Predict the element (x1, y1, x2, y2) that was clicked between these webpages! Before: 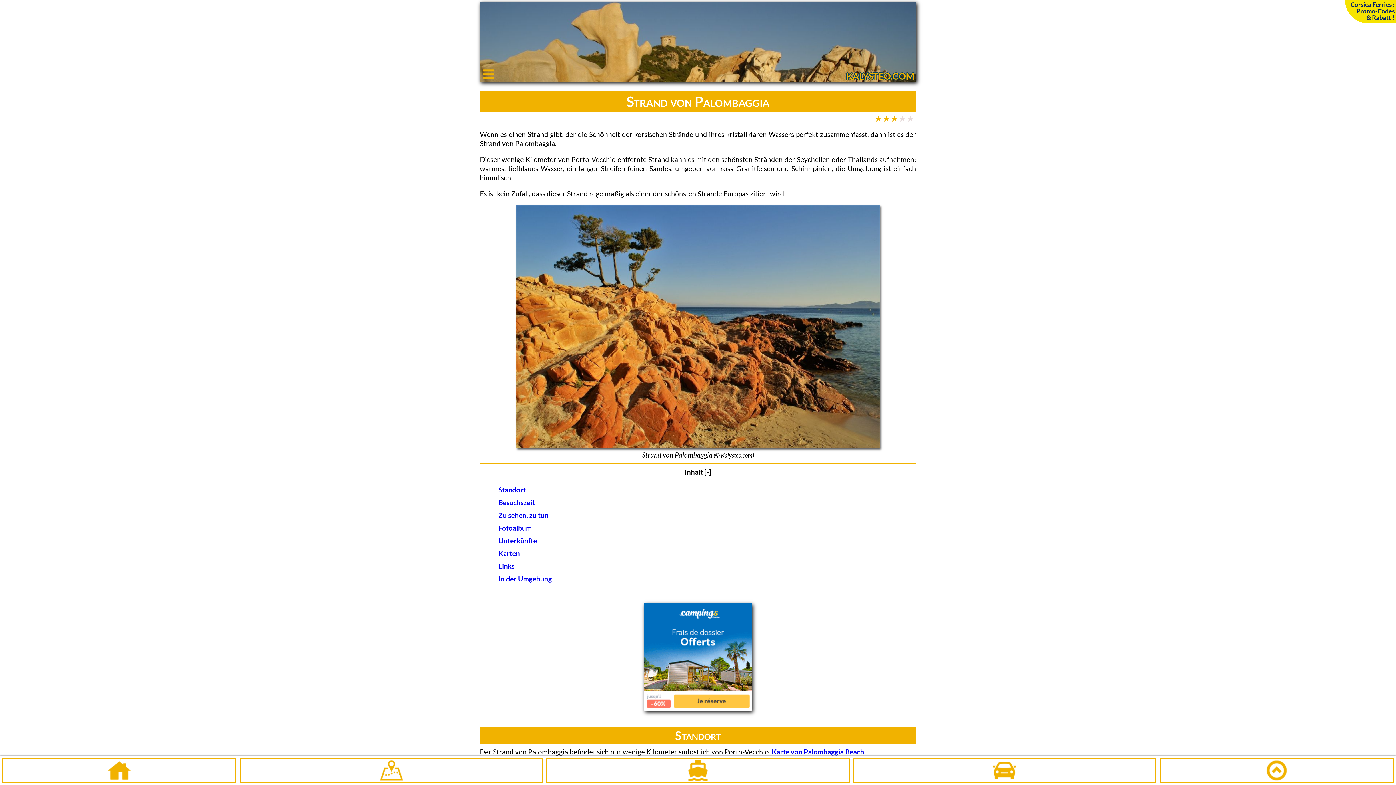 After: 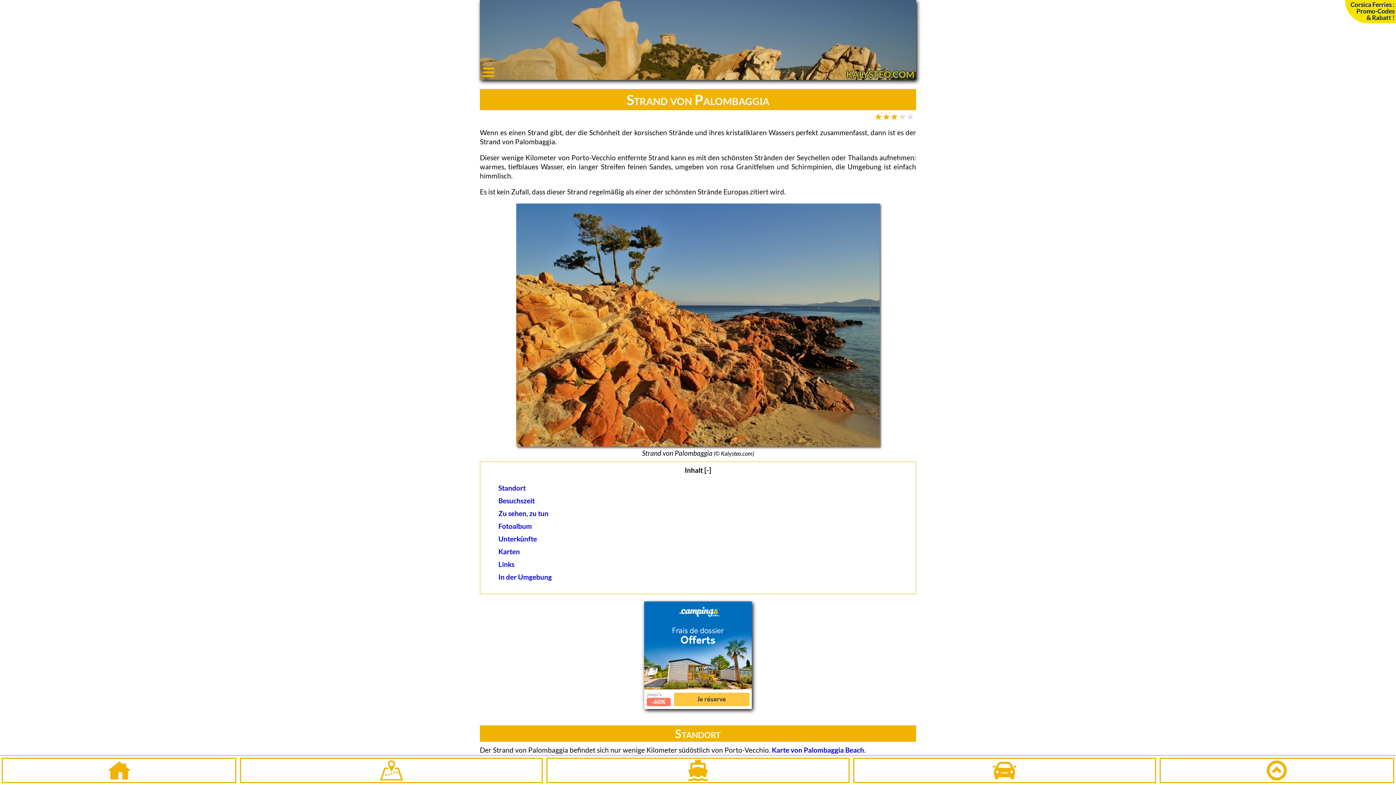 Action: bbox: (1159, 758, 1394, 783)